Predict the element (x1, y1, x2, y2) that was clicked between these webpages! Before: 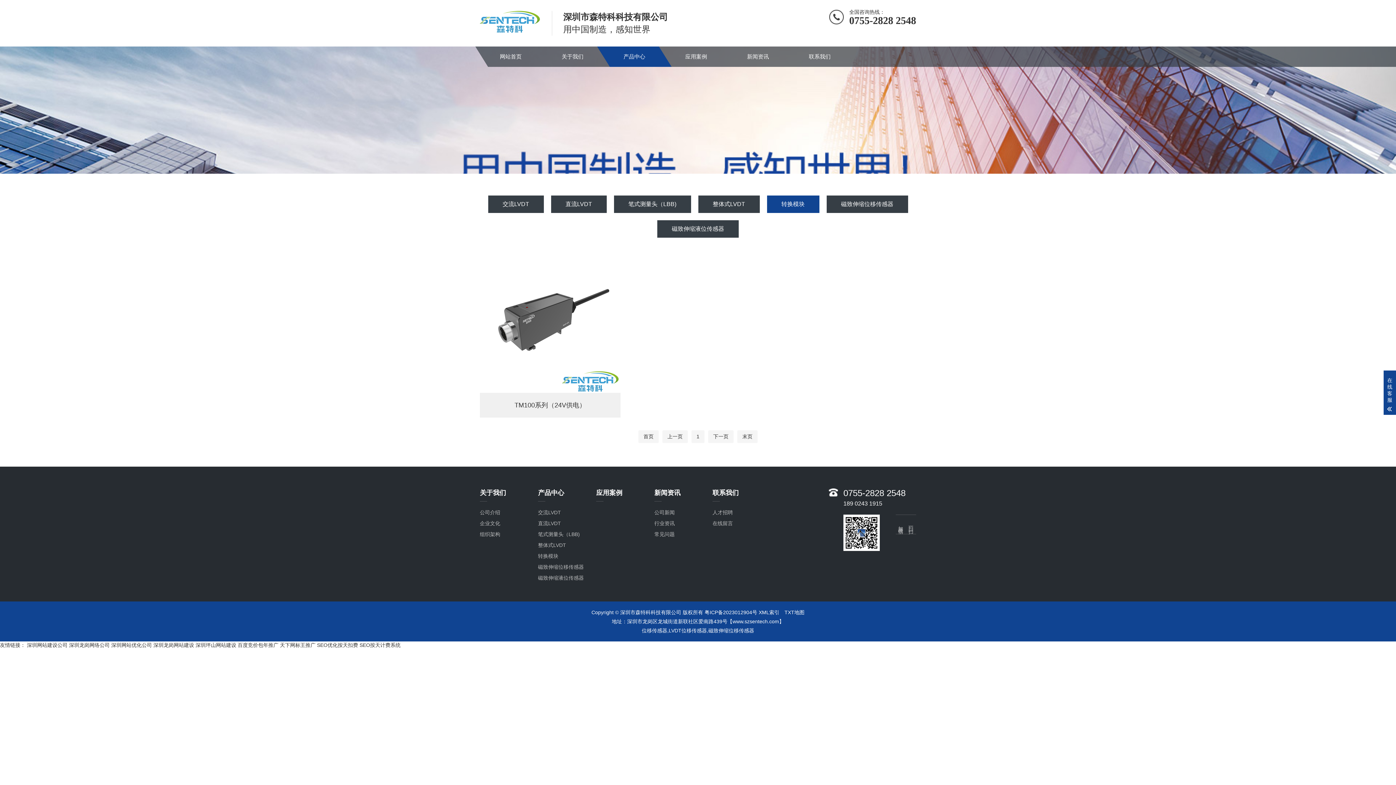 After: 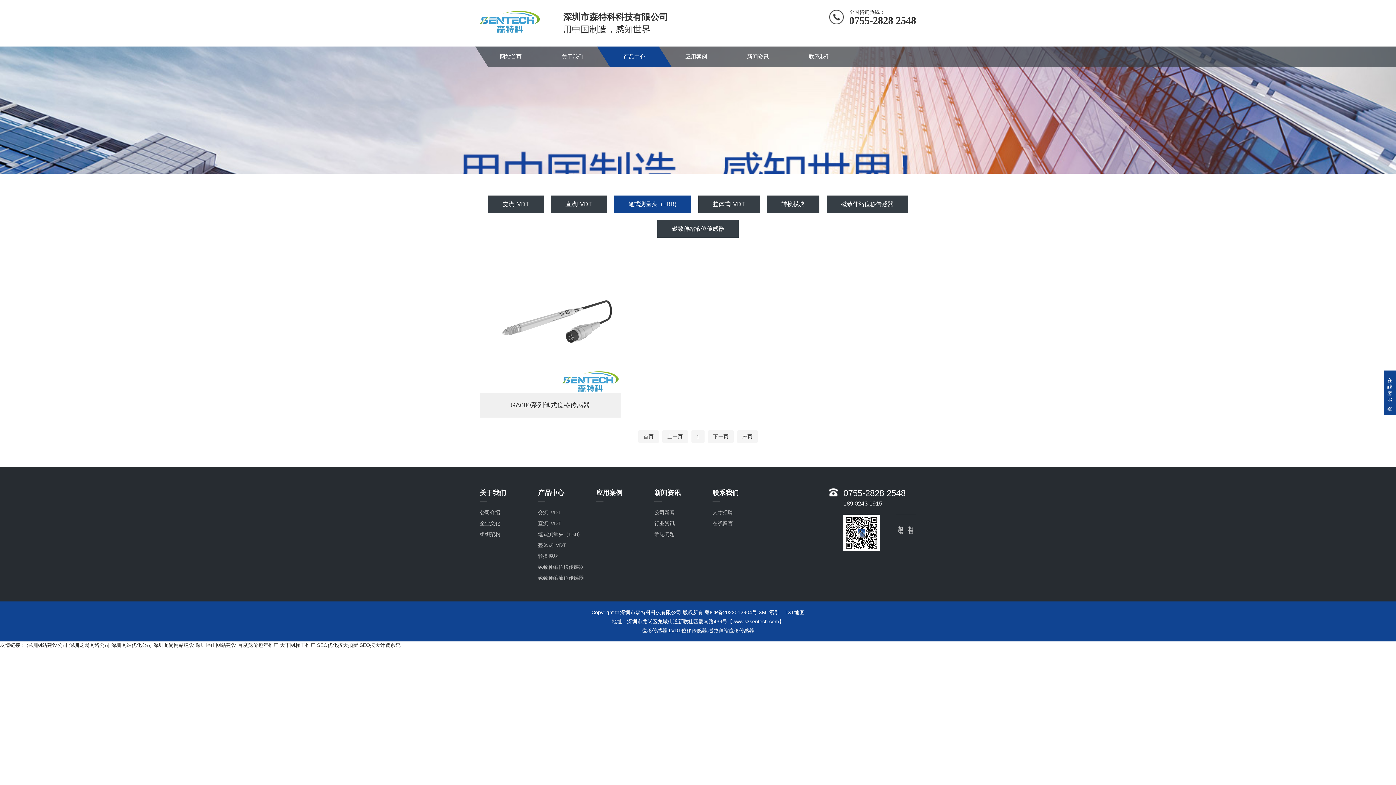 Action: bbox: (614, 195, 691, 213) label: 笔式测量头（LBB)